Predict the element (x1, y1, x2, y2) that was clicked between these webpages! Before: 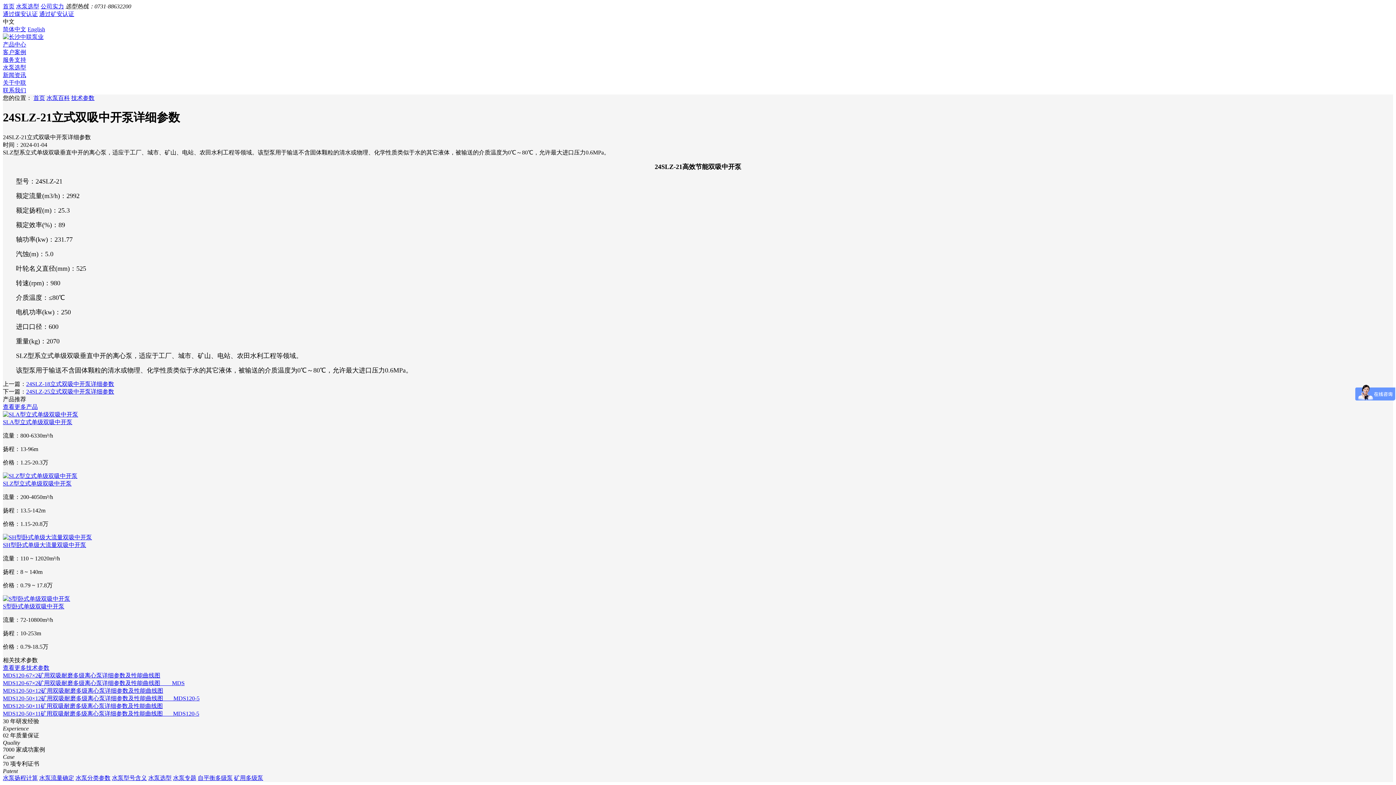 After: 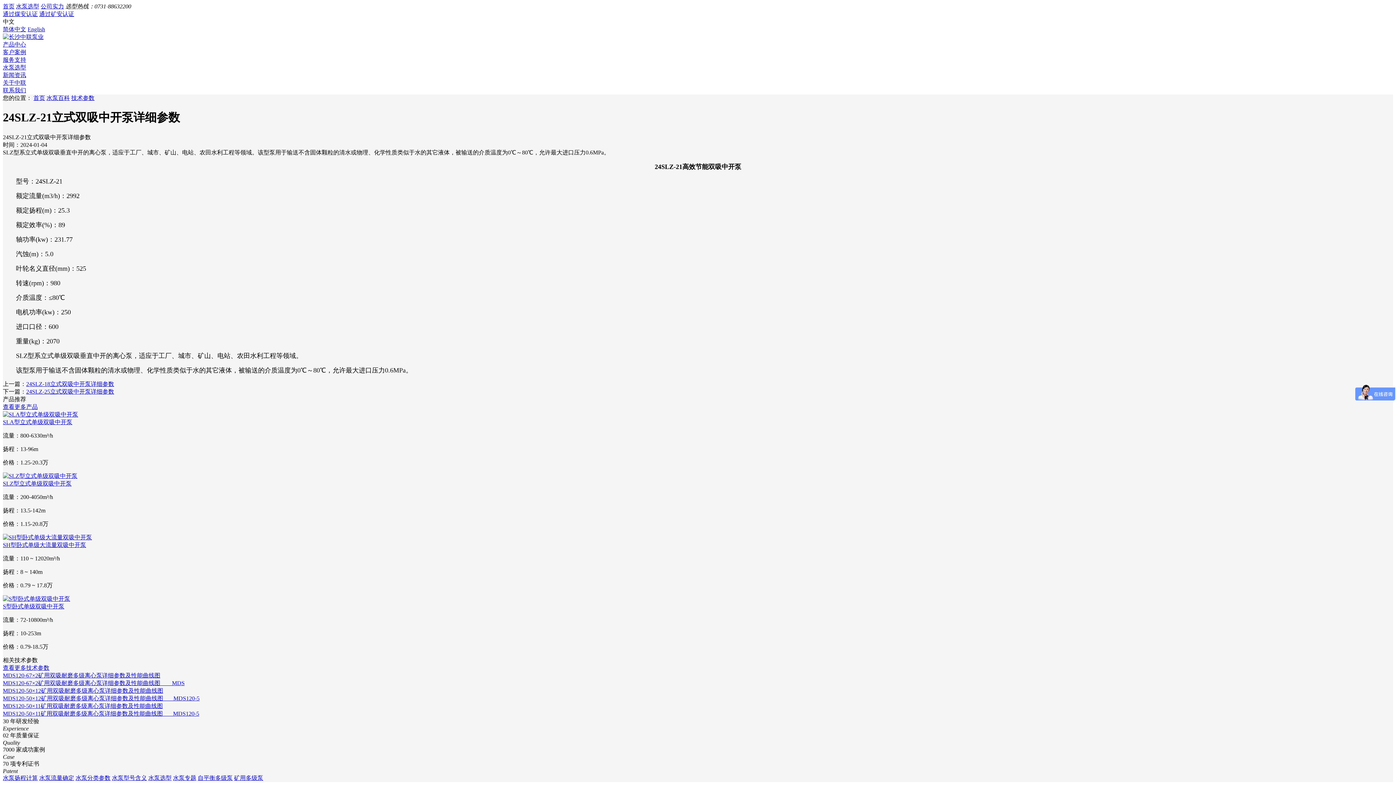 Action: label: 客户案例 bbox: (2, 49, 26, 55)